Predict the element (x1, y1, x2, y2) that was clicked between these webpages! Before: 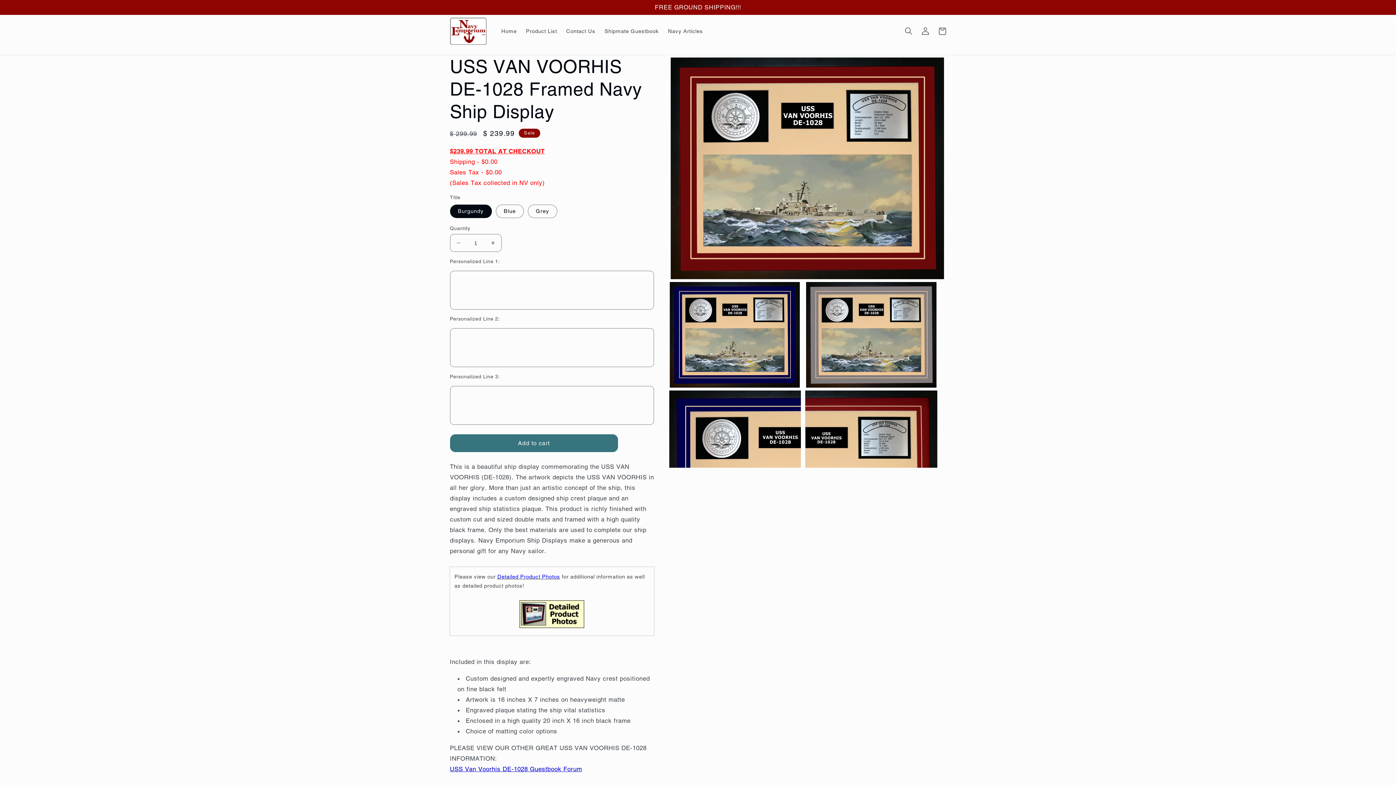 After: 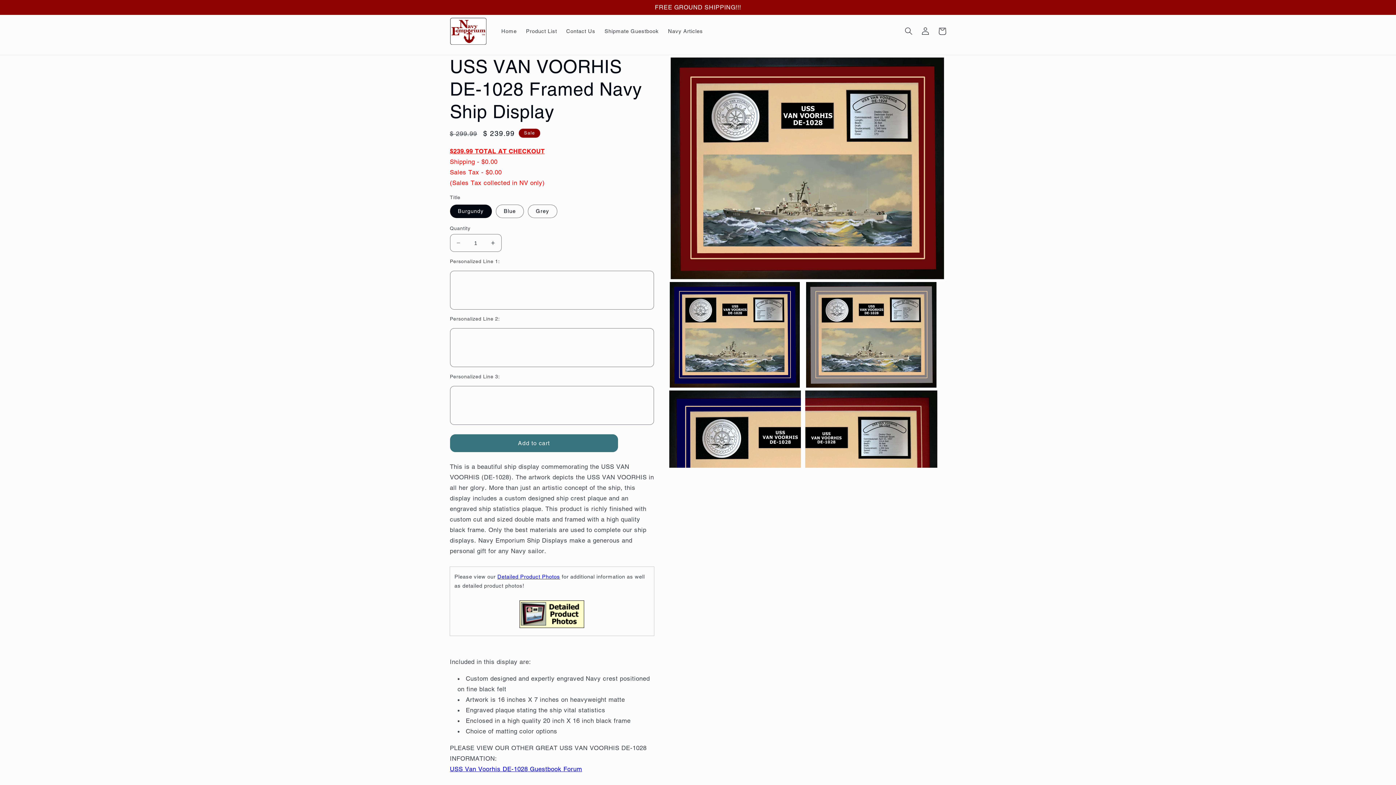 Action: bbox: (519, 623, 584, 629)